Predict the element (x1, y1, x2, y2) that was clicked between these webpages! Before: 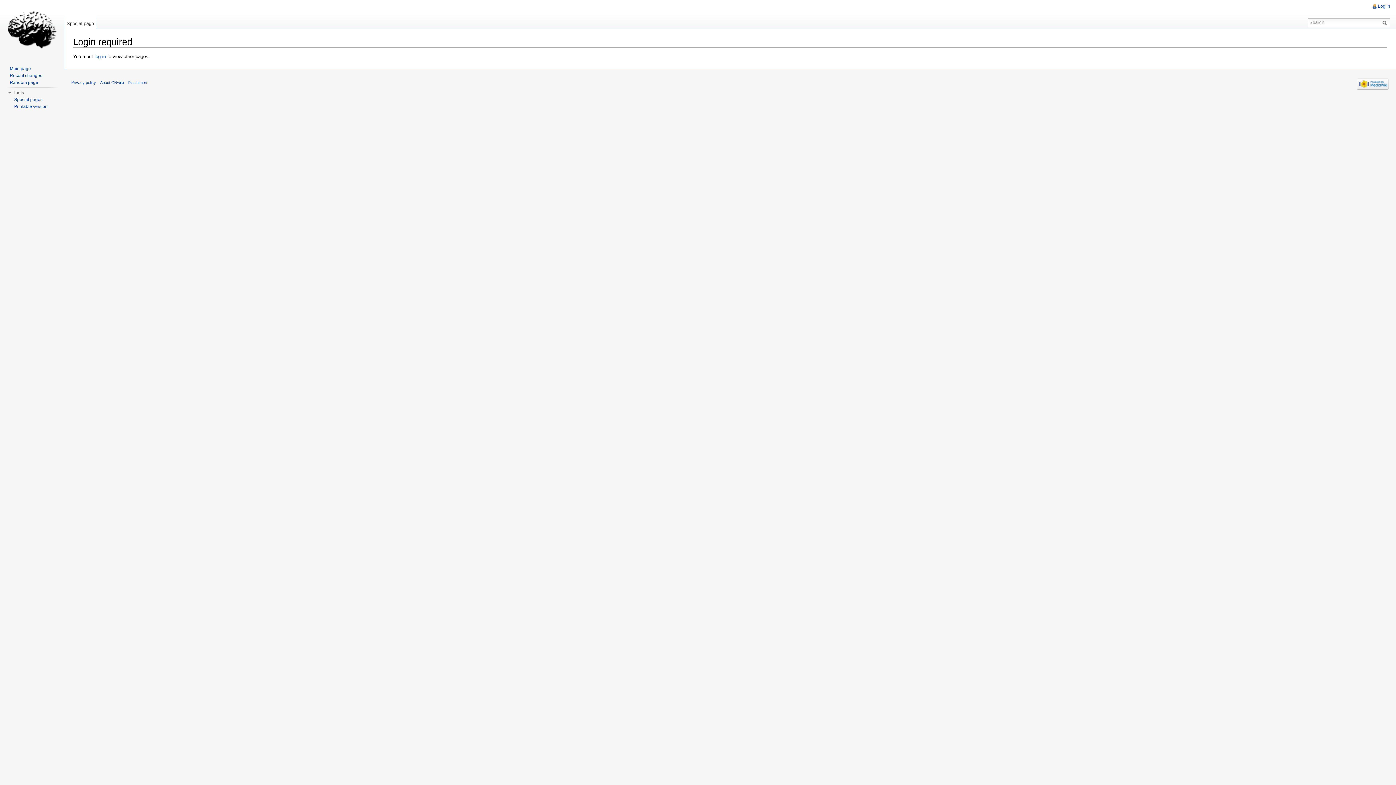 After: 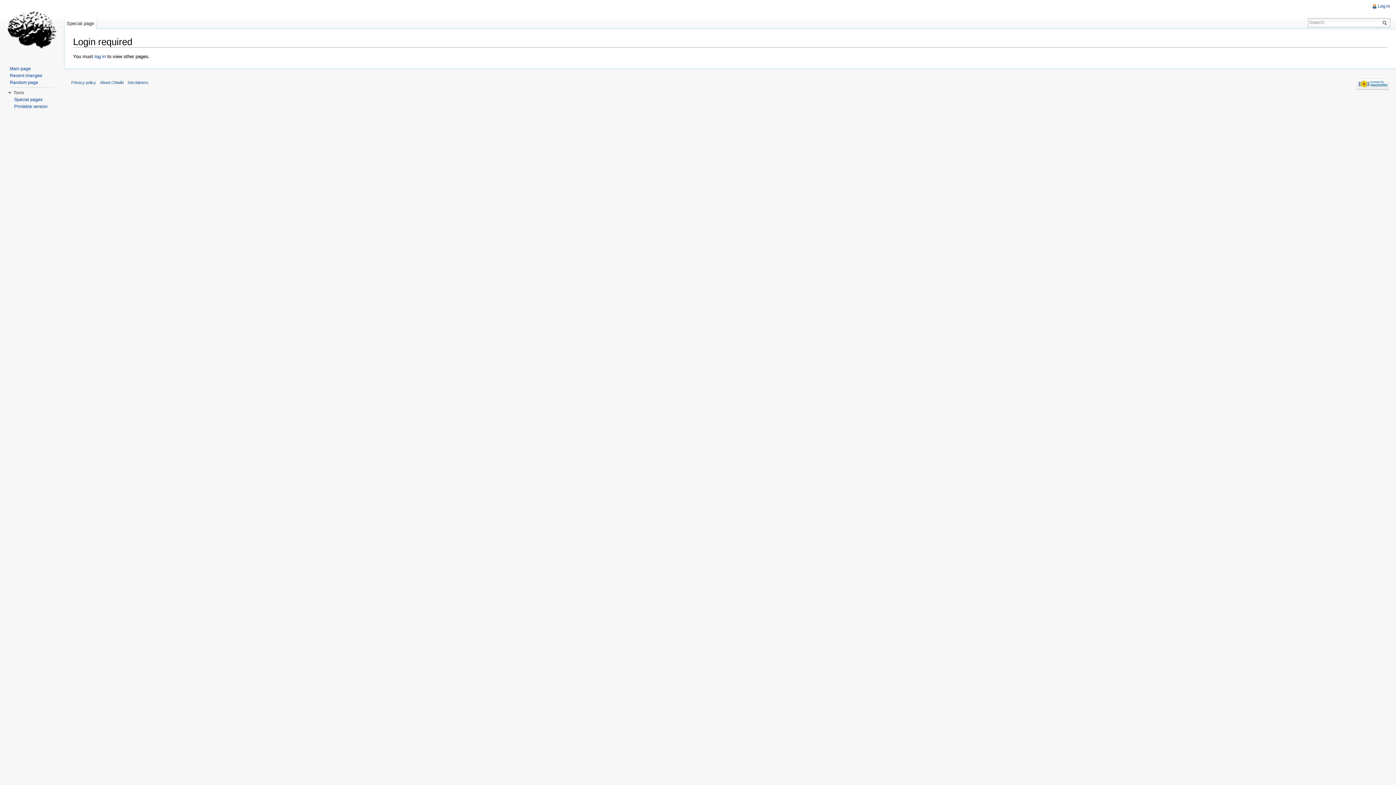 Action: bbox: (14, 97, 42, 102) label: Special pages